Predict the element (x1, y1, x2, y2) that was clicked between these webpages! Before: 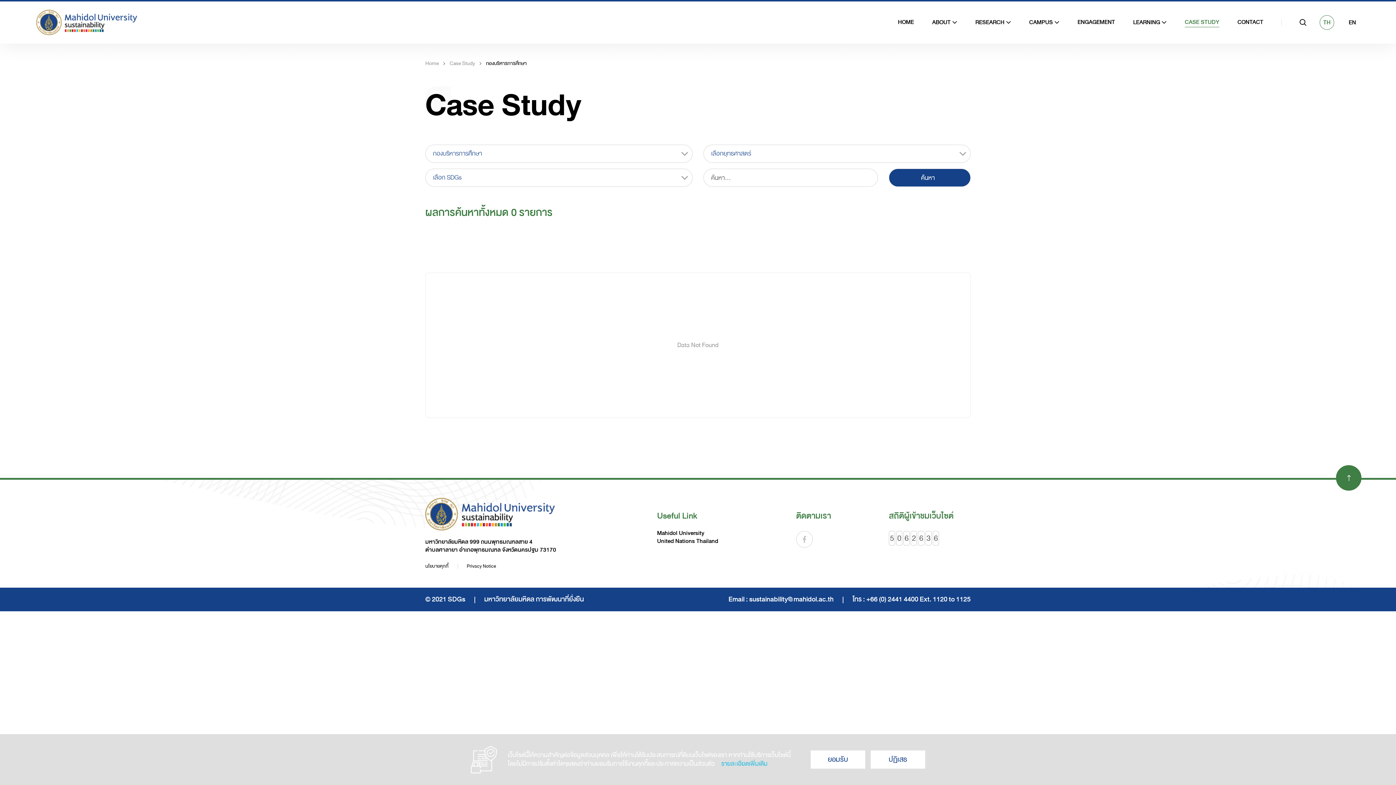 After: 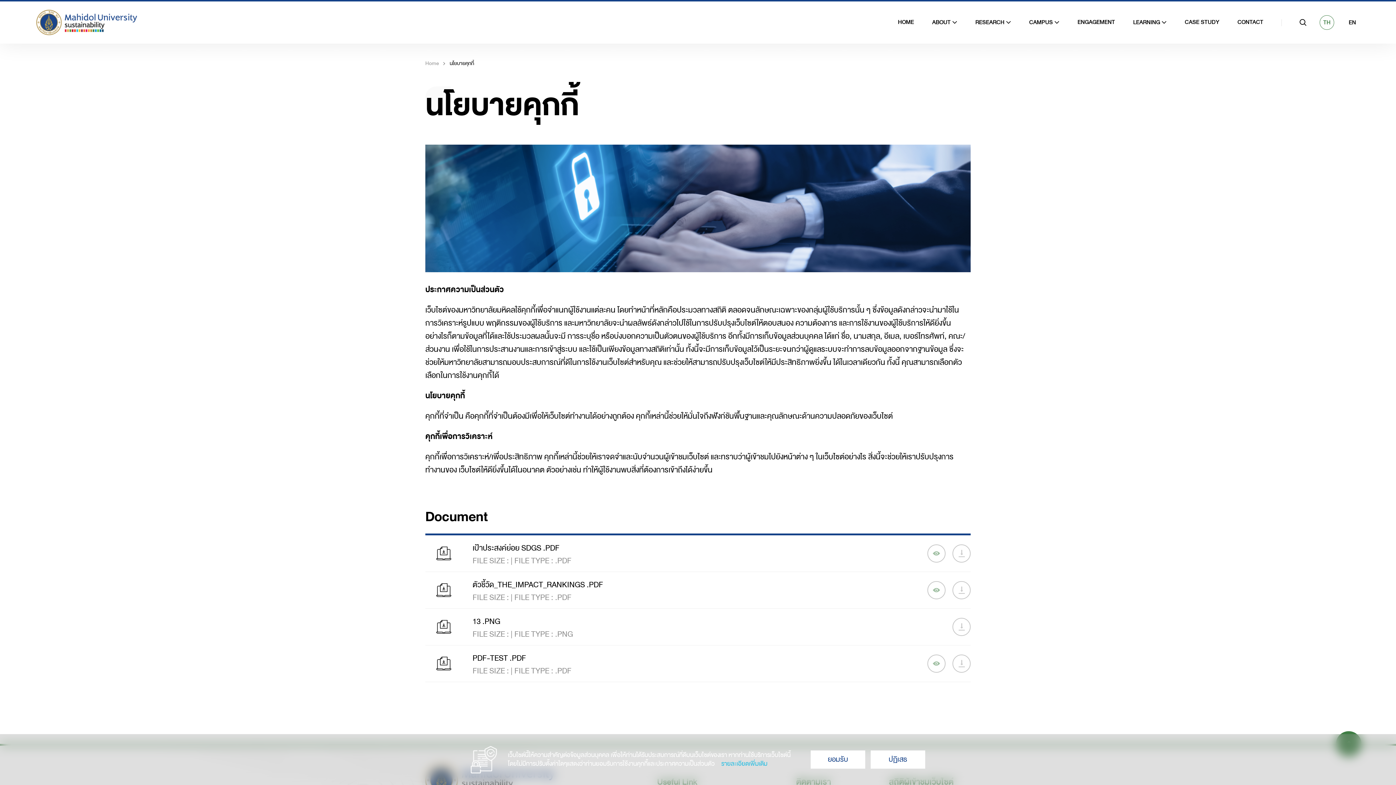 Action: bbox: (425, 563, 448, 569) label: นโยบายคุกกี้